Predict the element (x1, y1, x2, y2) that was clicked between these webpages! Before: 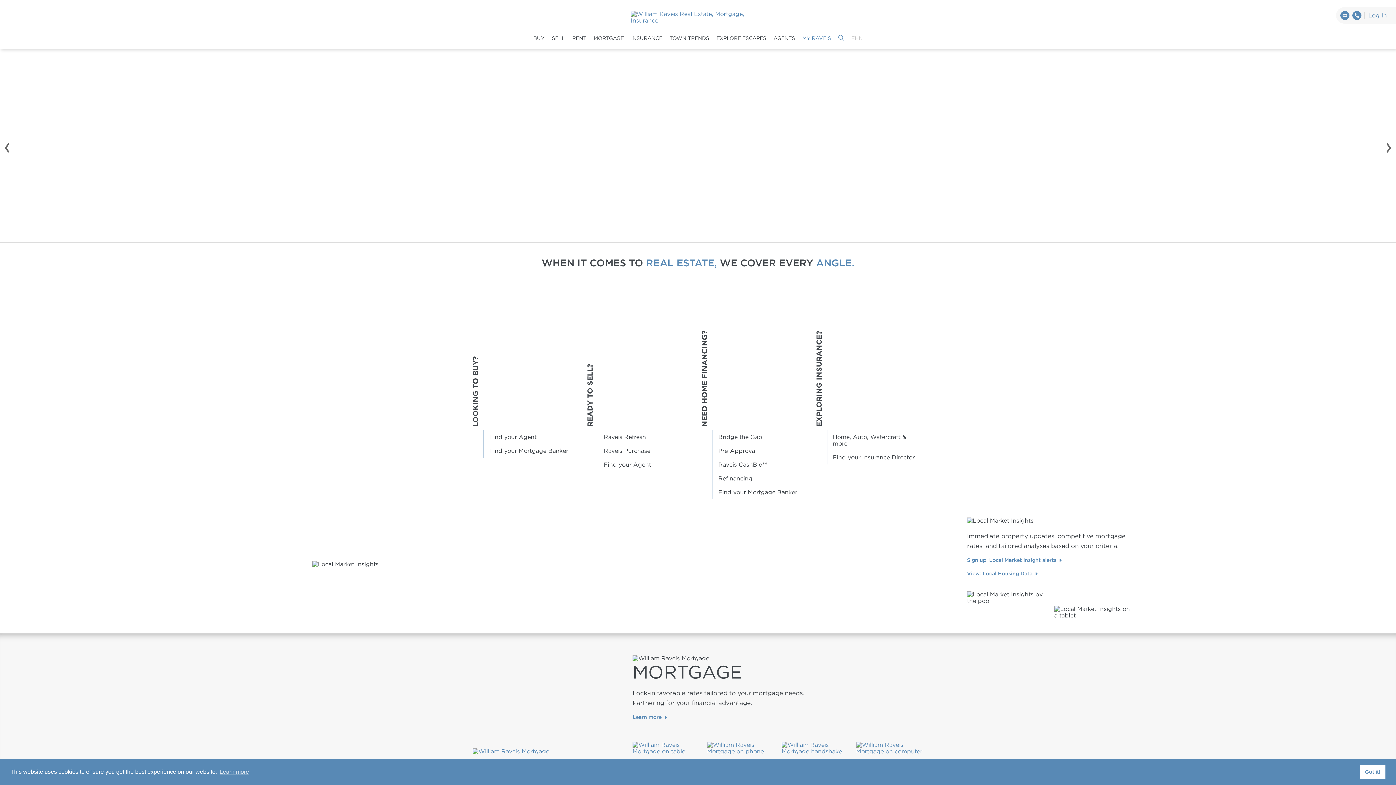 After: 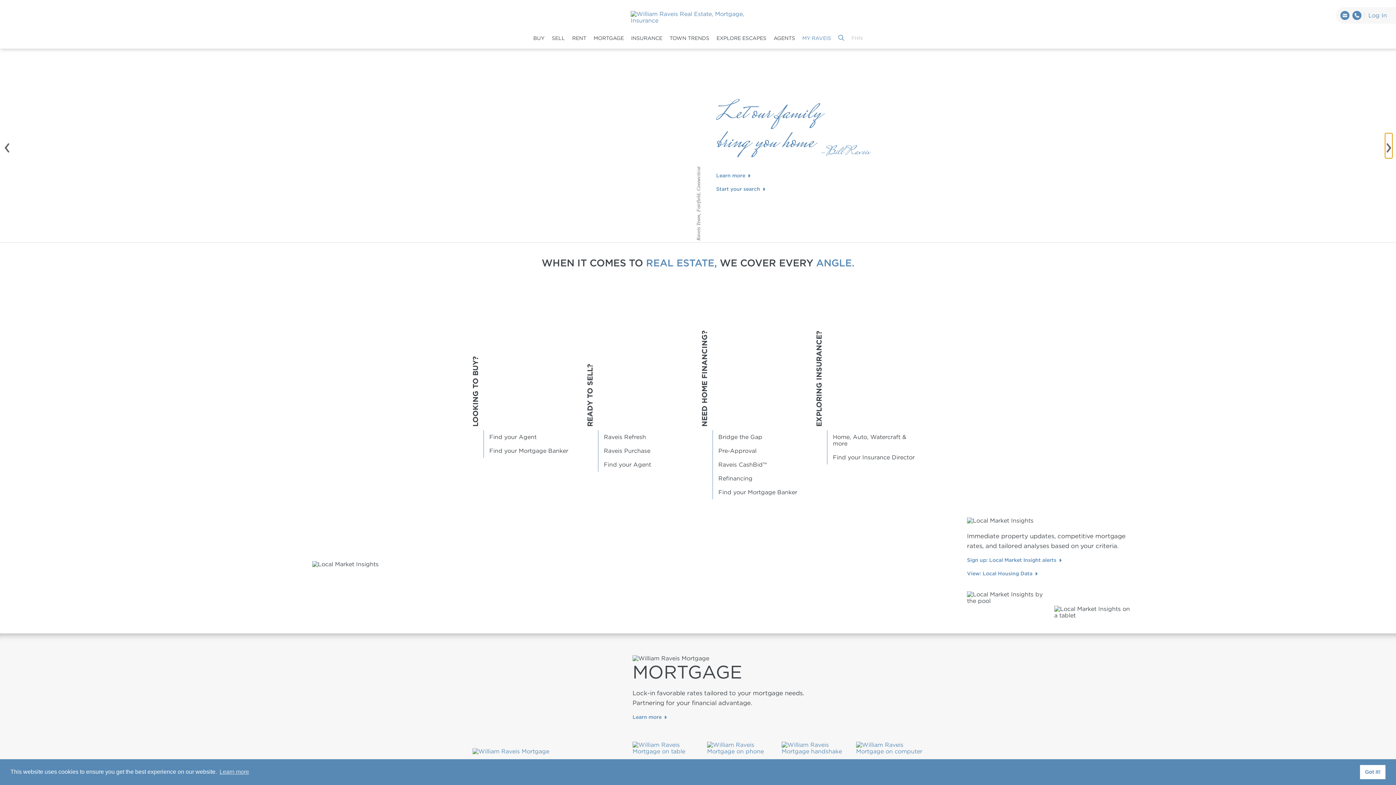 Action: bbox: (1385, 133, 1392, 158) label: ›